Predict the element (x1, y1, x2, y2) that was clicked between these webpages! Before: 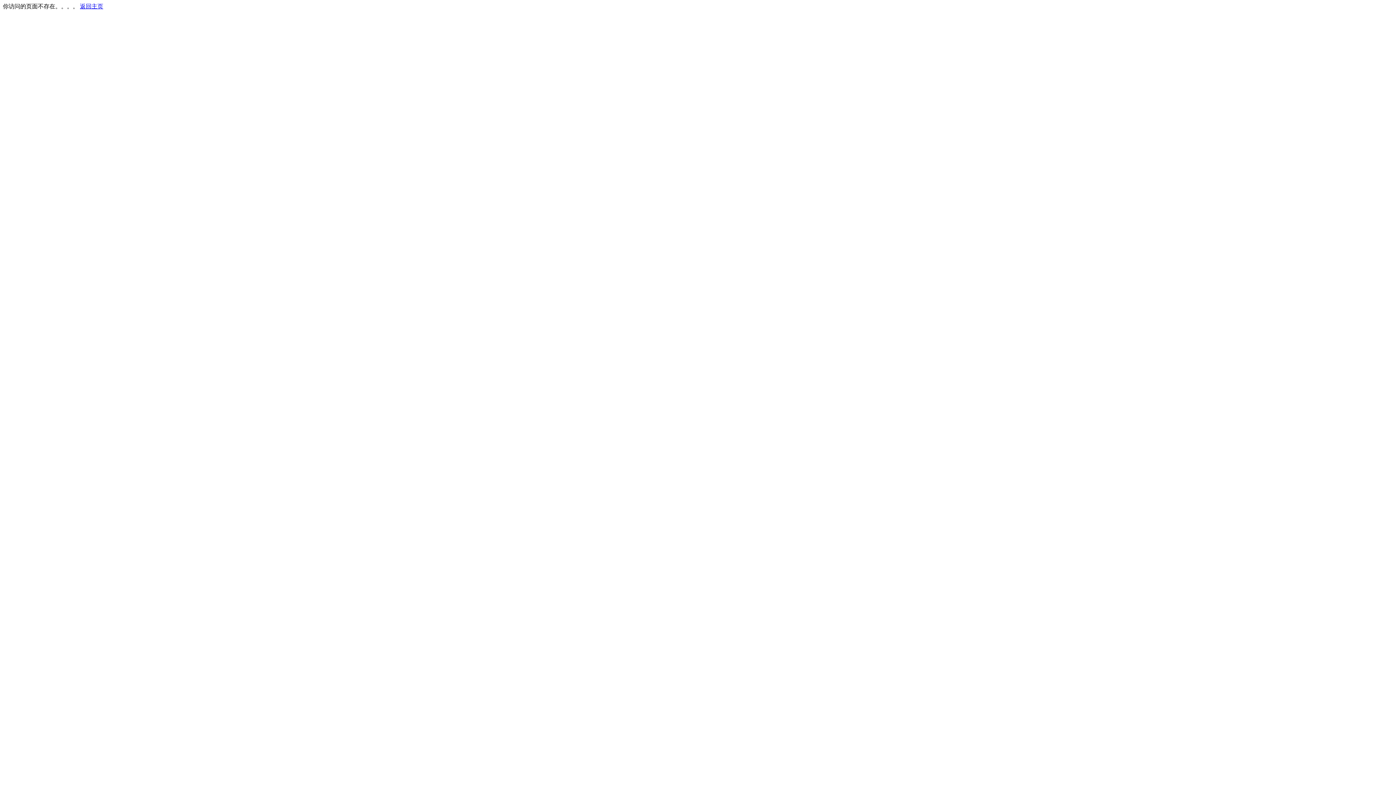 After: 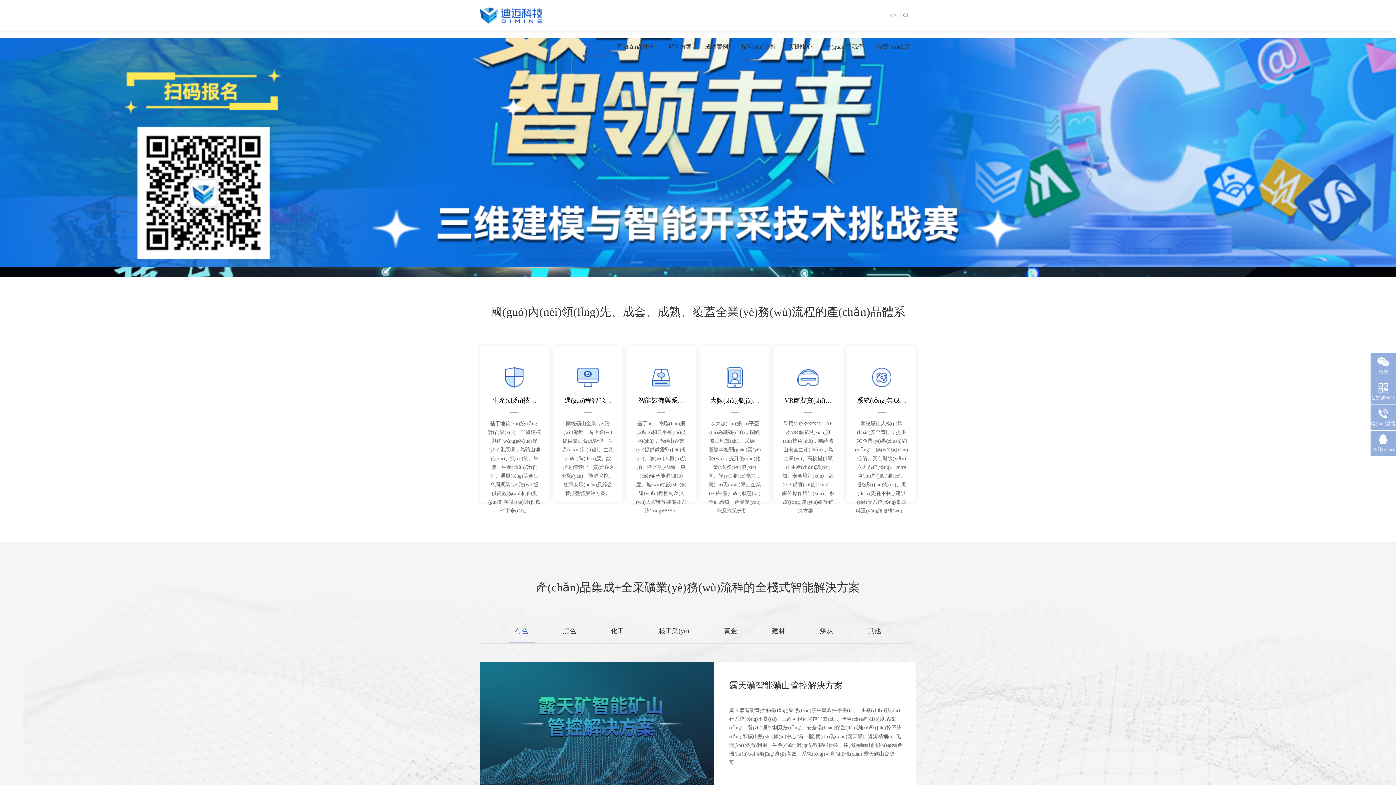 Action: bbox: (80, 3, 103, 9) label: 返回主页